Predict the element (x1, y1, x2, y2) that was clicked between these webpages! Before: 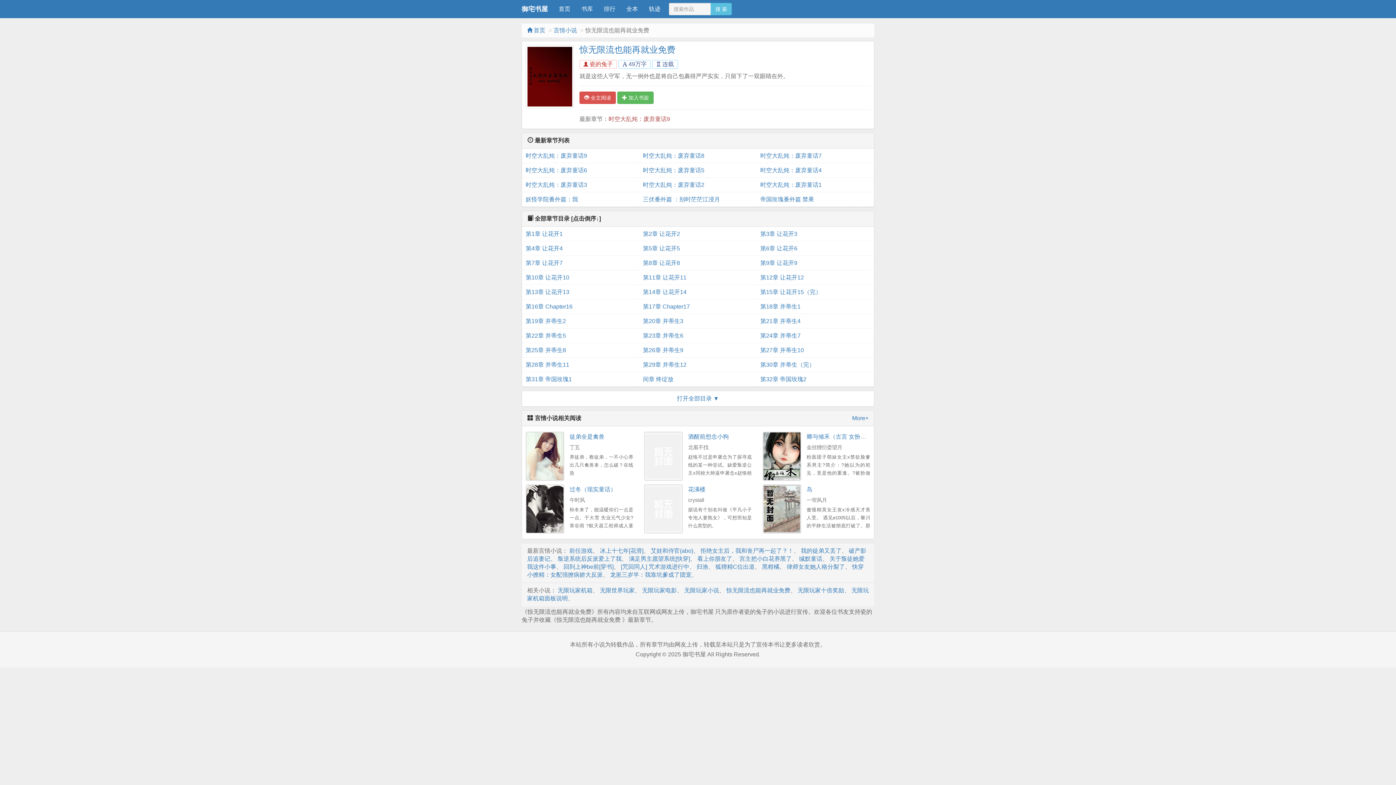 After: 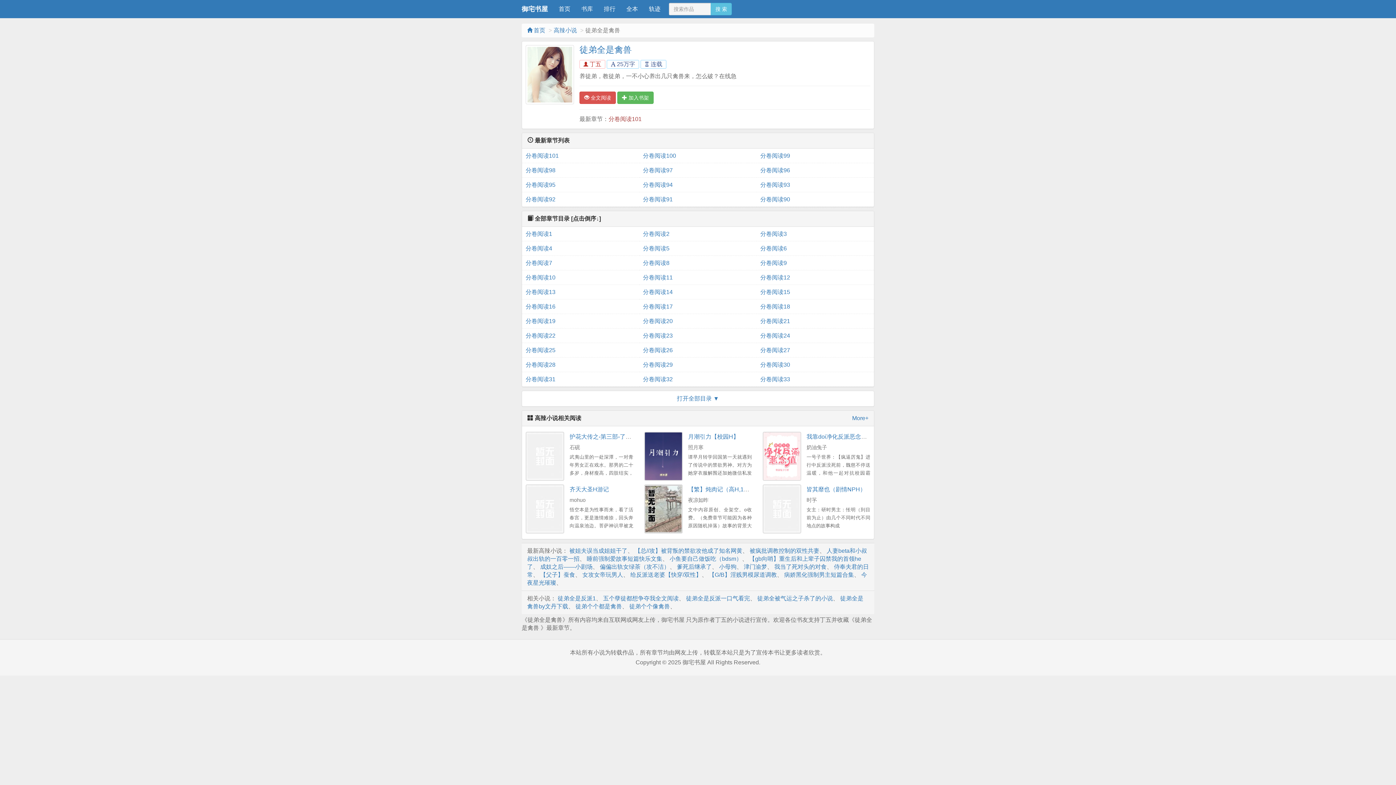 Action: bbox: (569, 433, 604, 440) label: 徒弟全是禽兽